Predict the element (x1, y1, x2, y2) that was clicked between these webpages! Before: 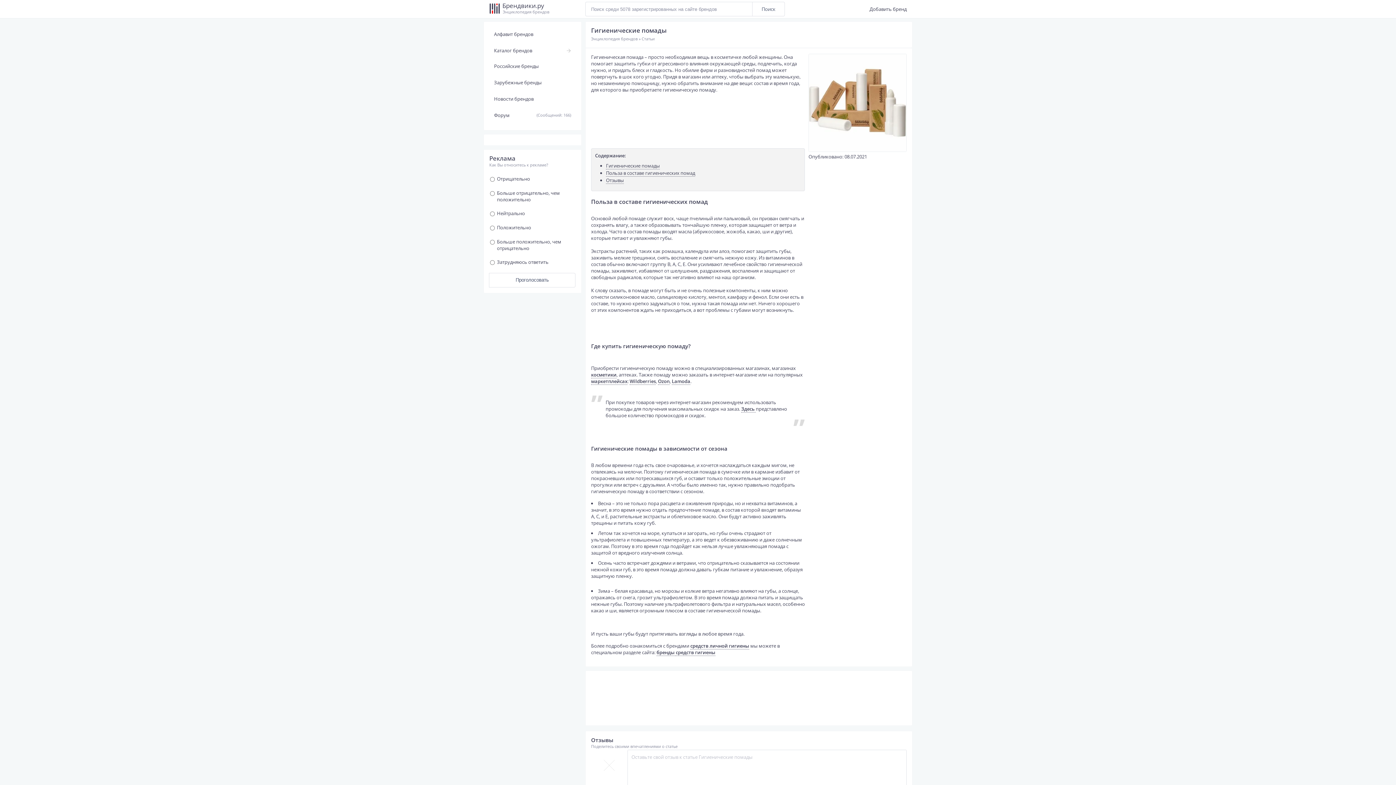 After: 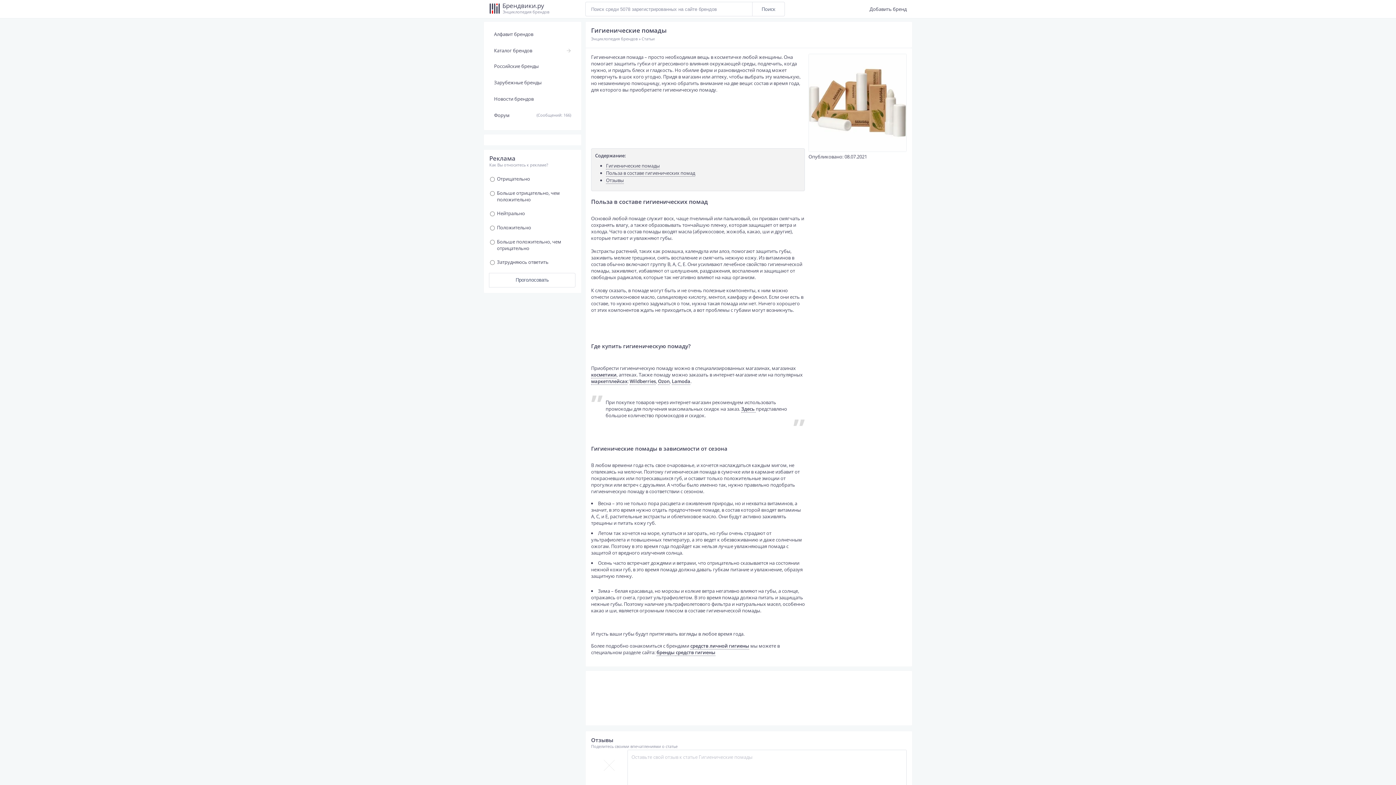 Action: label: Lamoda bbox: (672, 378, 690, 385)